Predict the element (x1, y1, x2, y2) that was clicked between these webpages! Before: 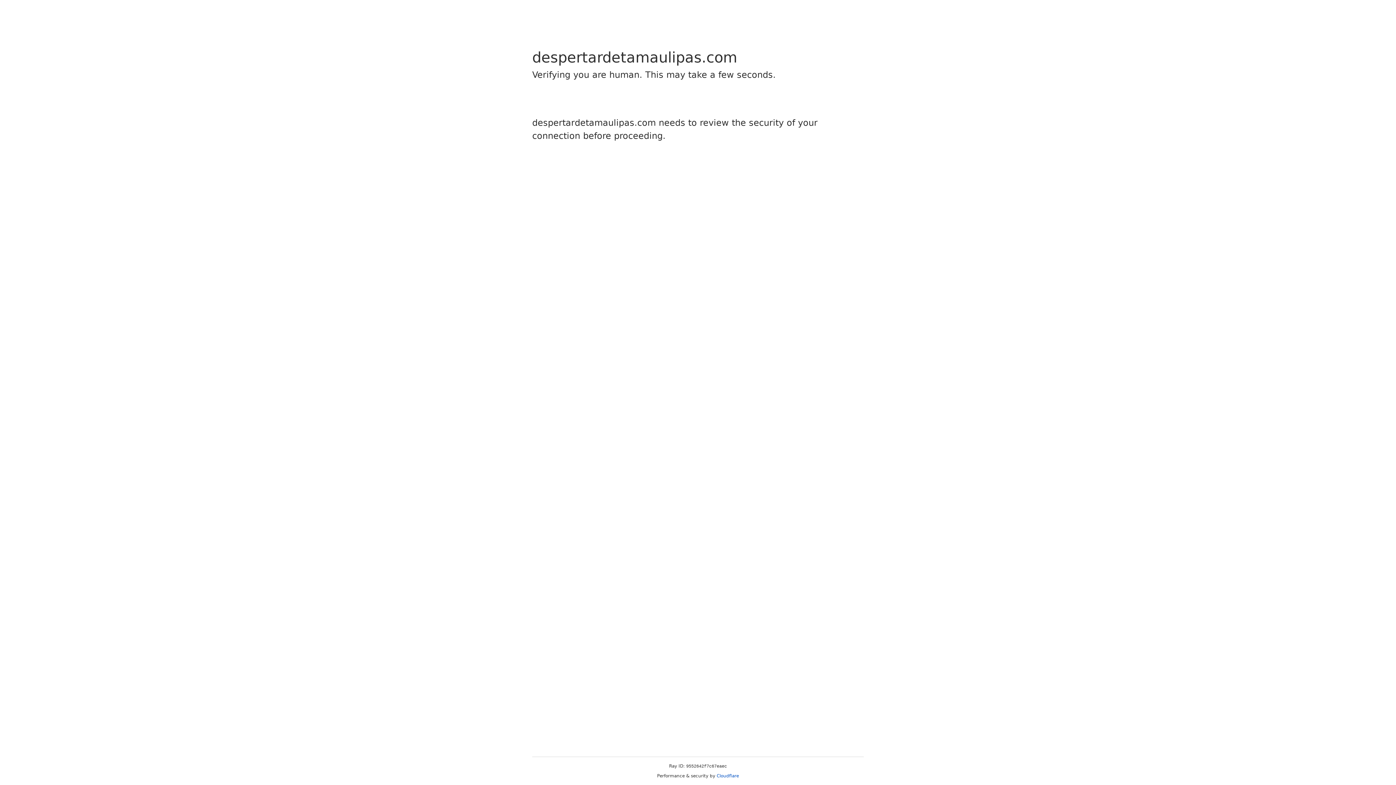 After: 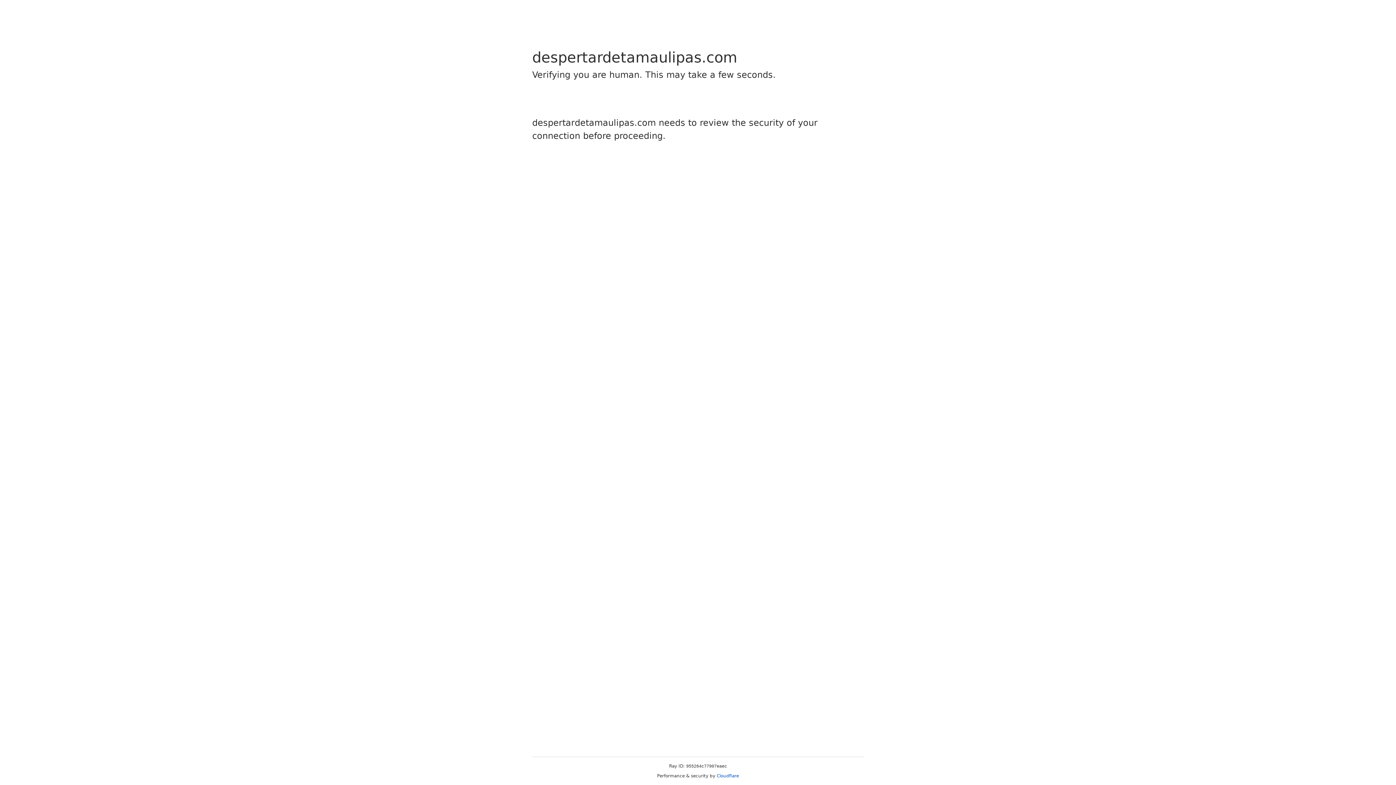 Action: label: Cloudflare bbox: (716, 773, 739, 778)